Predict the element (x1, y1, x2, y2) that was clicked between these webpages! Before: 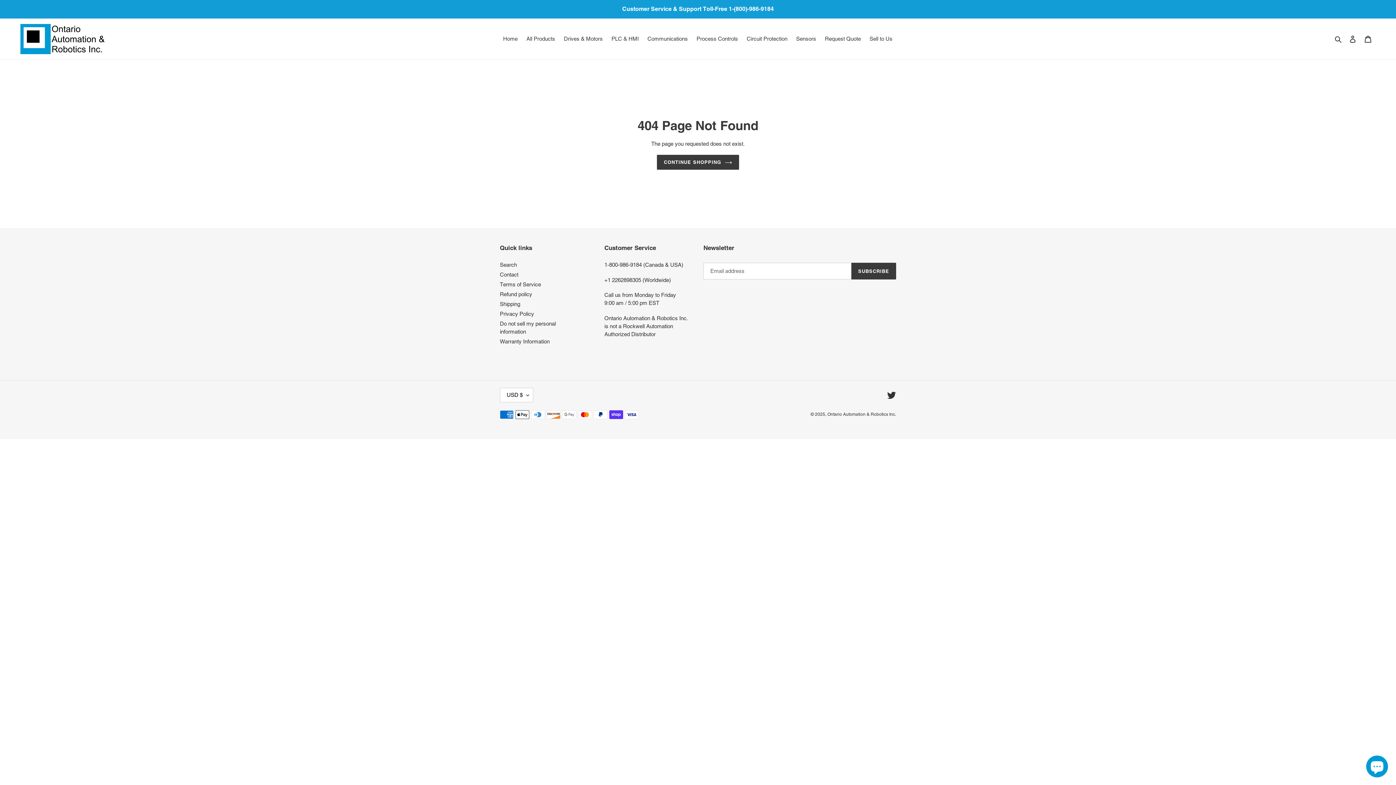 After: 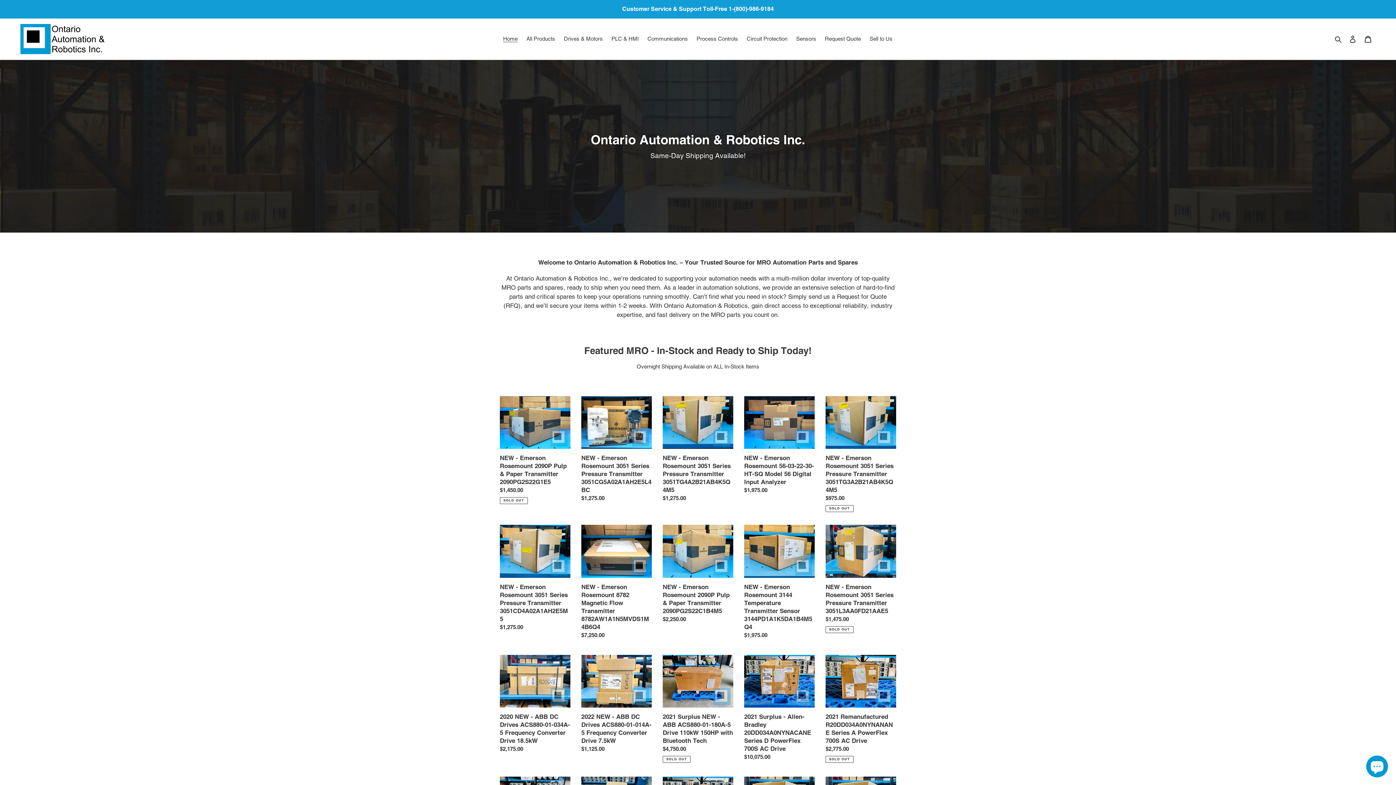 Action: label: CONTINUE SHOPPING bbox: (657, 154, 739, 169)